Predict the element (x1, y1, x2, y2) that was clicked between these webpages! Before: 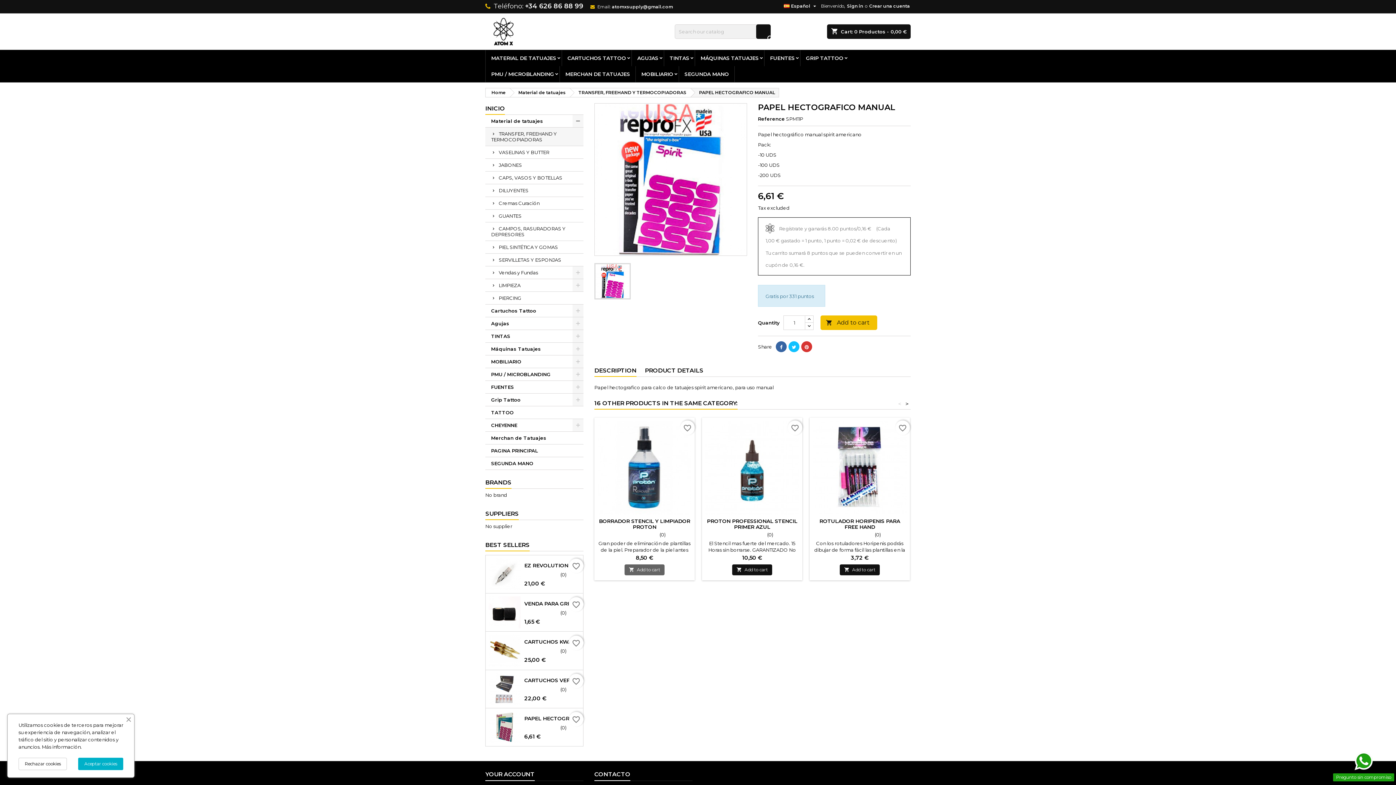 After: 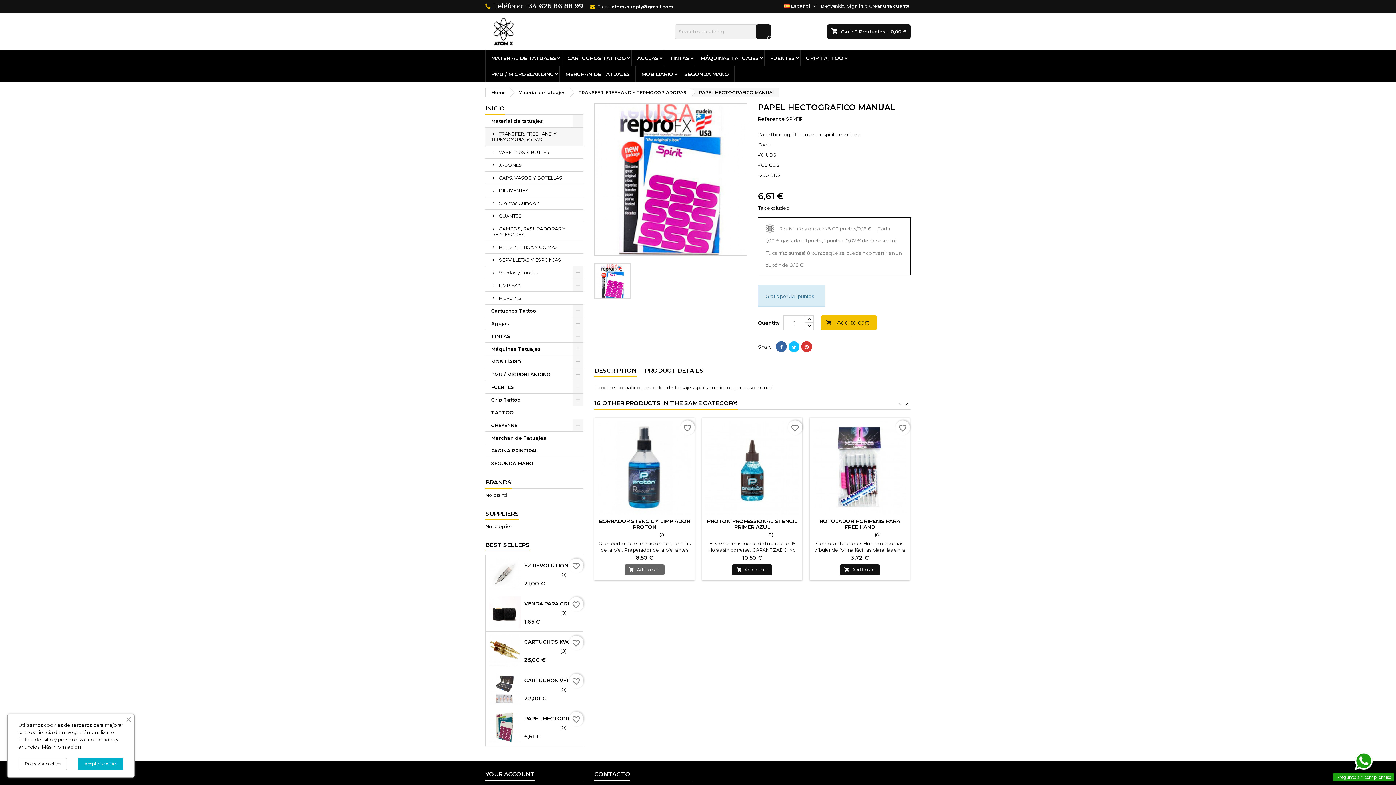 Action: bbox: (788, 341, 799, 352)